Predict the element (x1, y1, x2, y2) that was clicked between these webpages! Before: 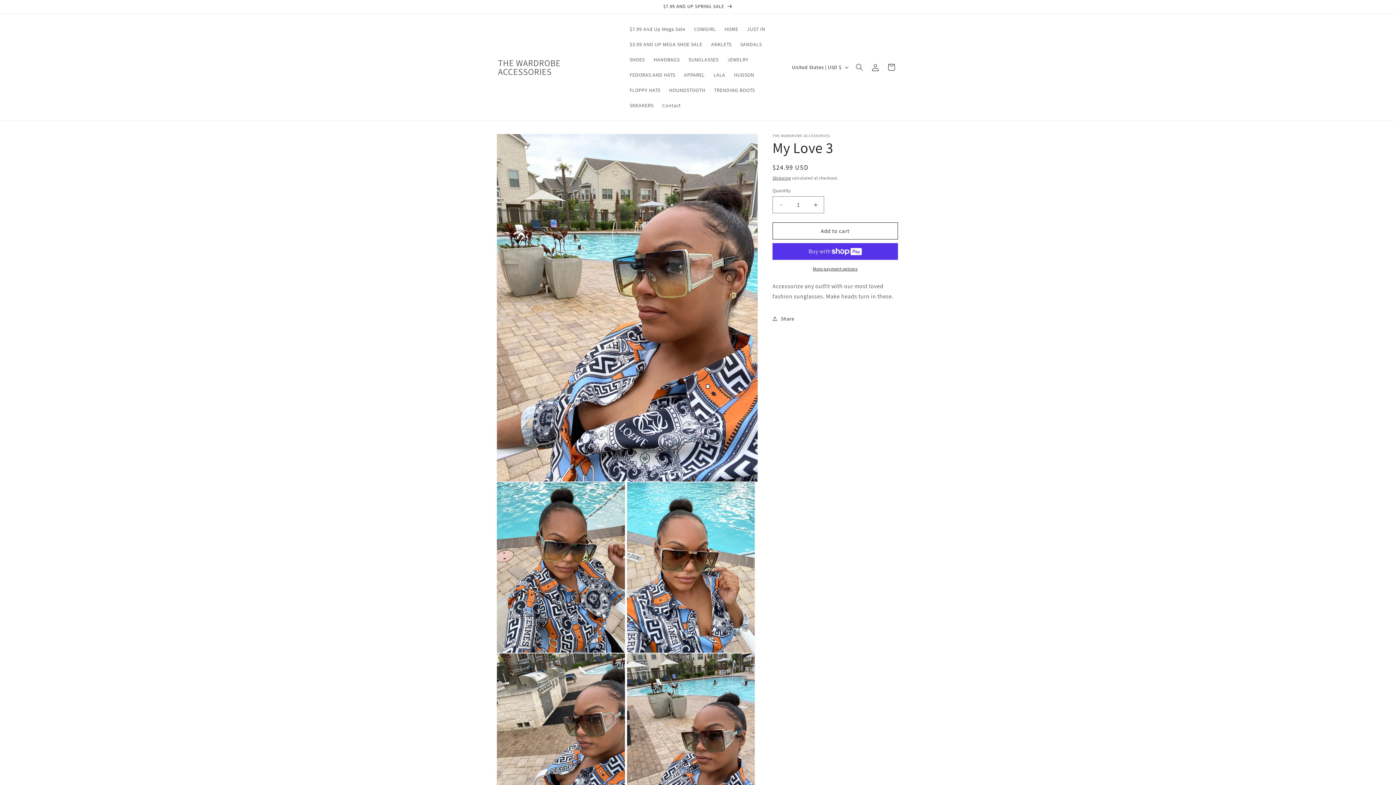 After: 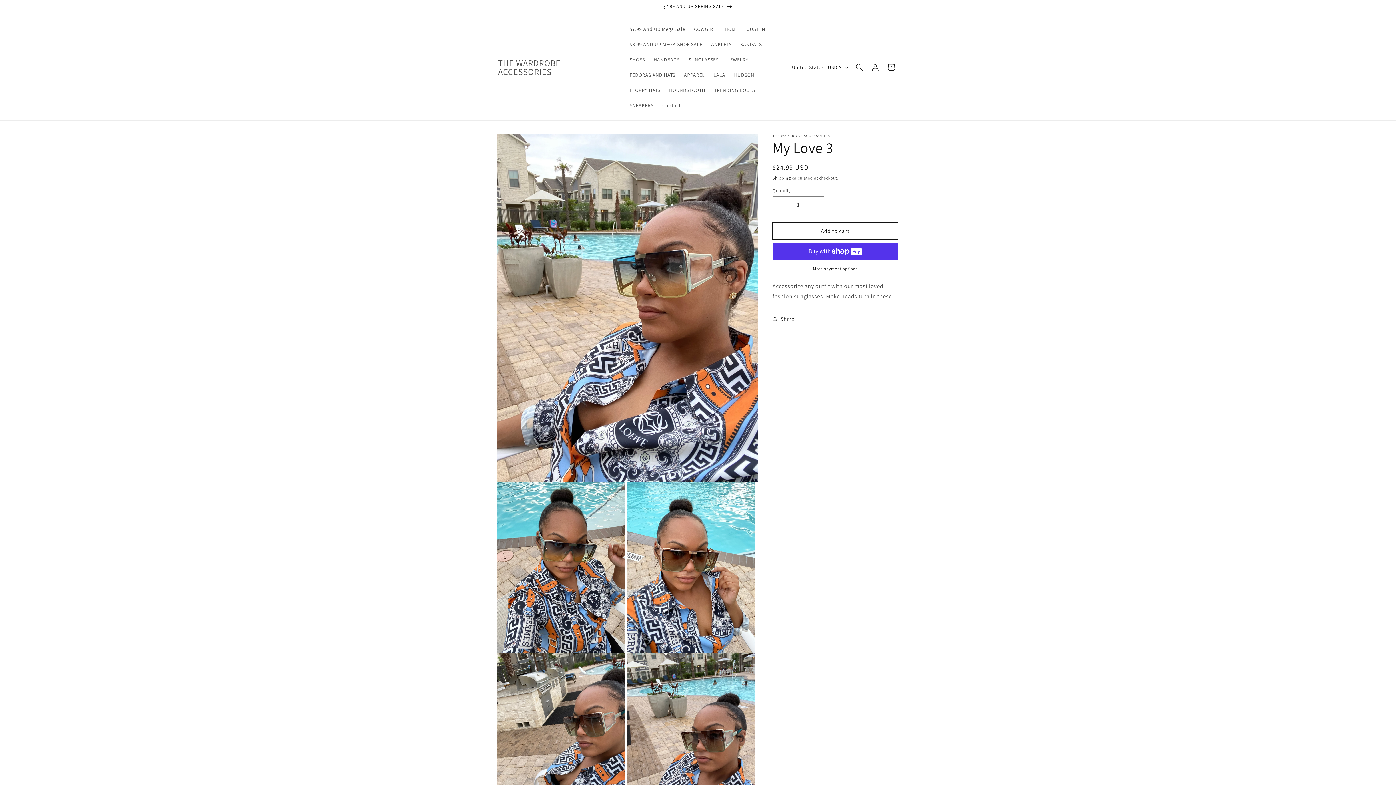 Action: bbox: (772, 222, 898, 239) label: Add to cart